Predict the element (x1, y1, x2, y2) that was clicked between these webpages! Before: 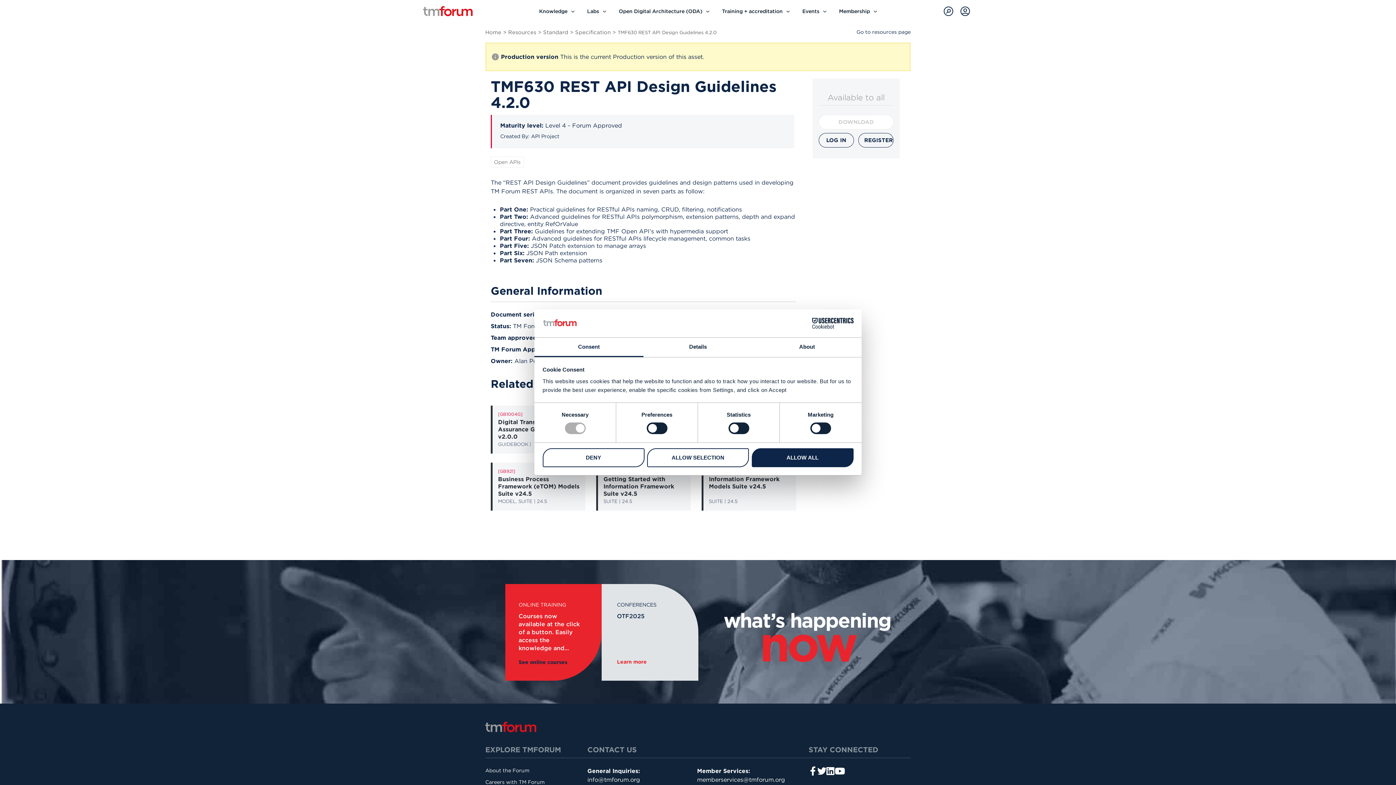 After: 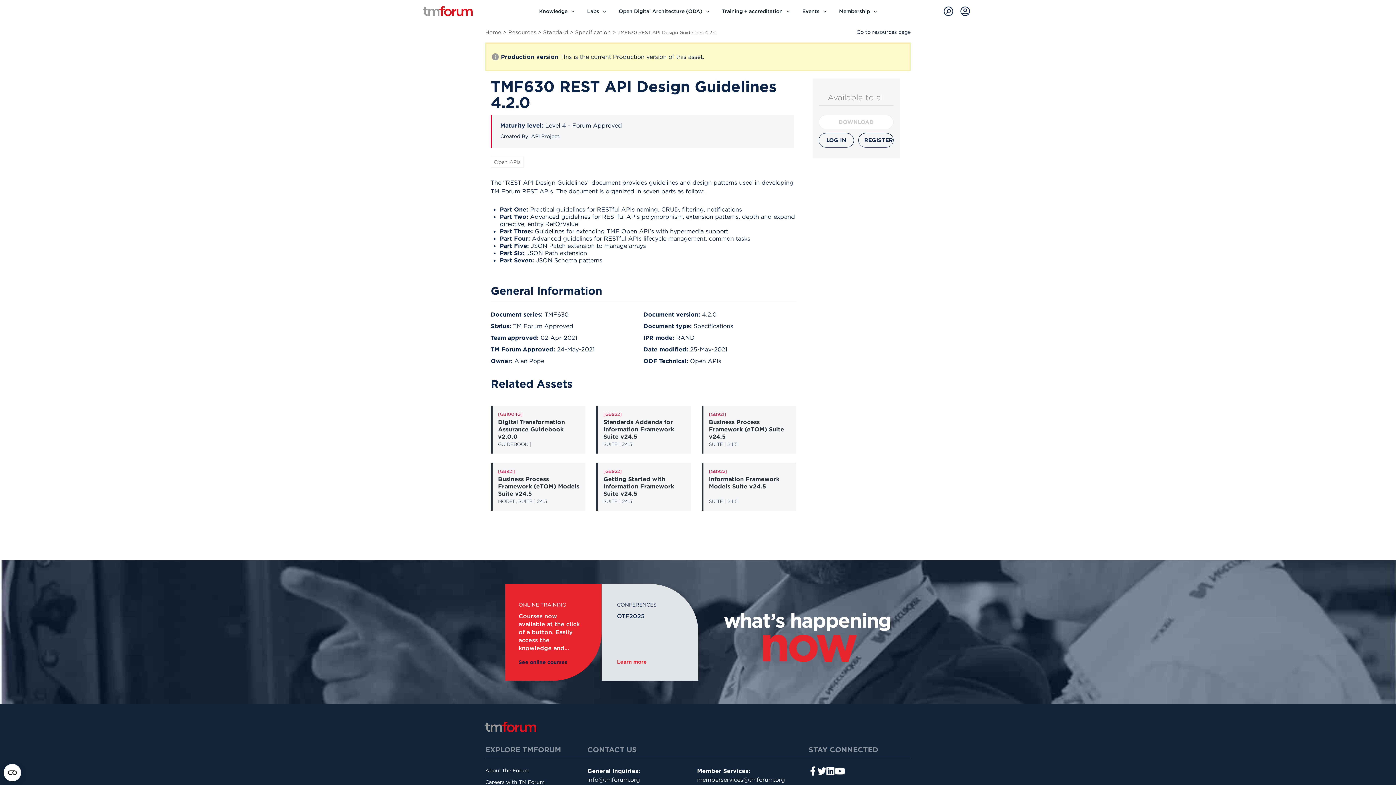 Action: label: DENY bbox: (542, 448, 644, 467)